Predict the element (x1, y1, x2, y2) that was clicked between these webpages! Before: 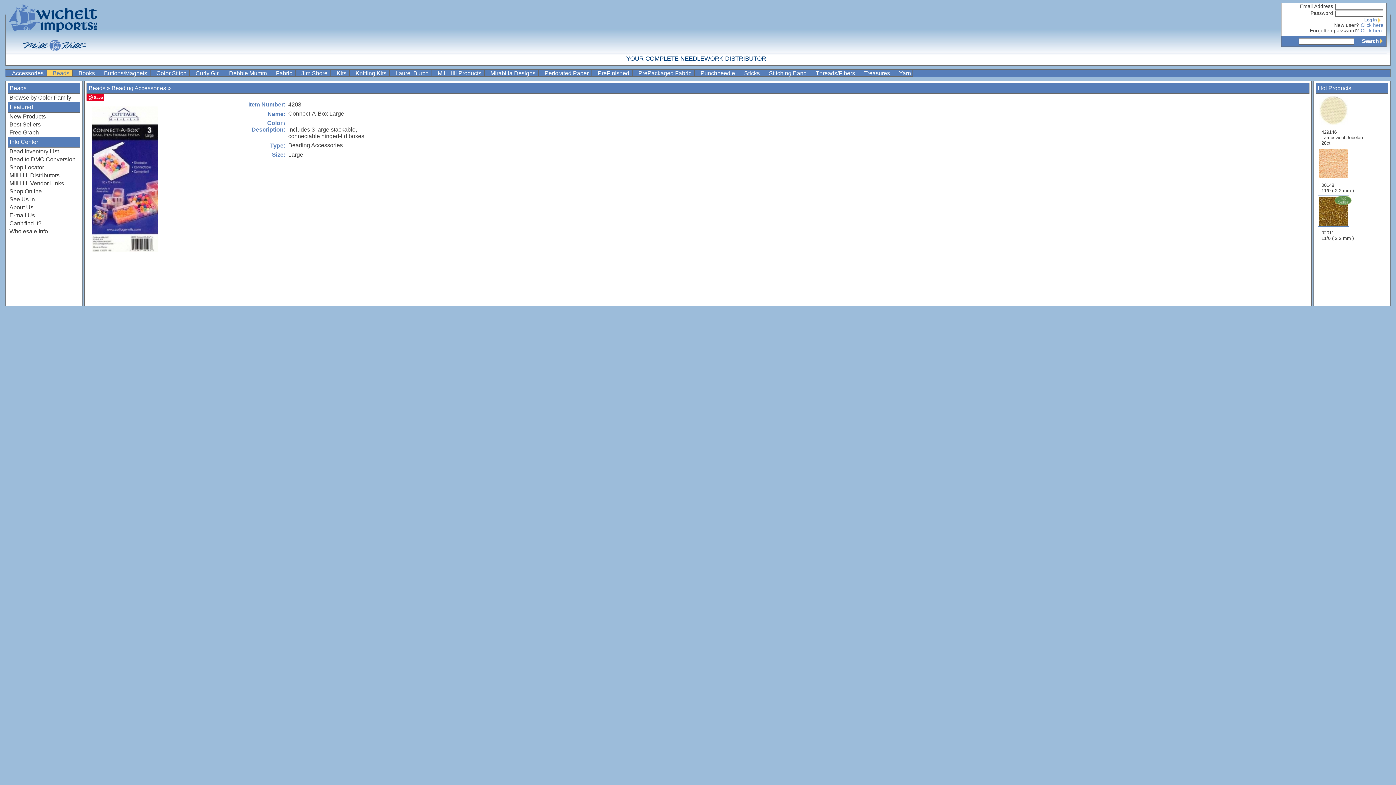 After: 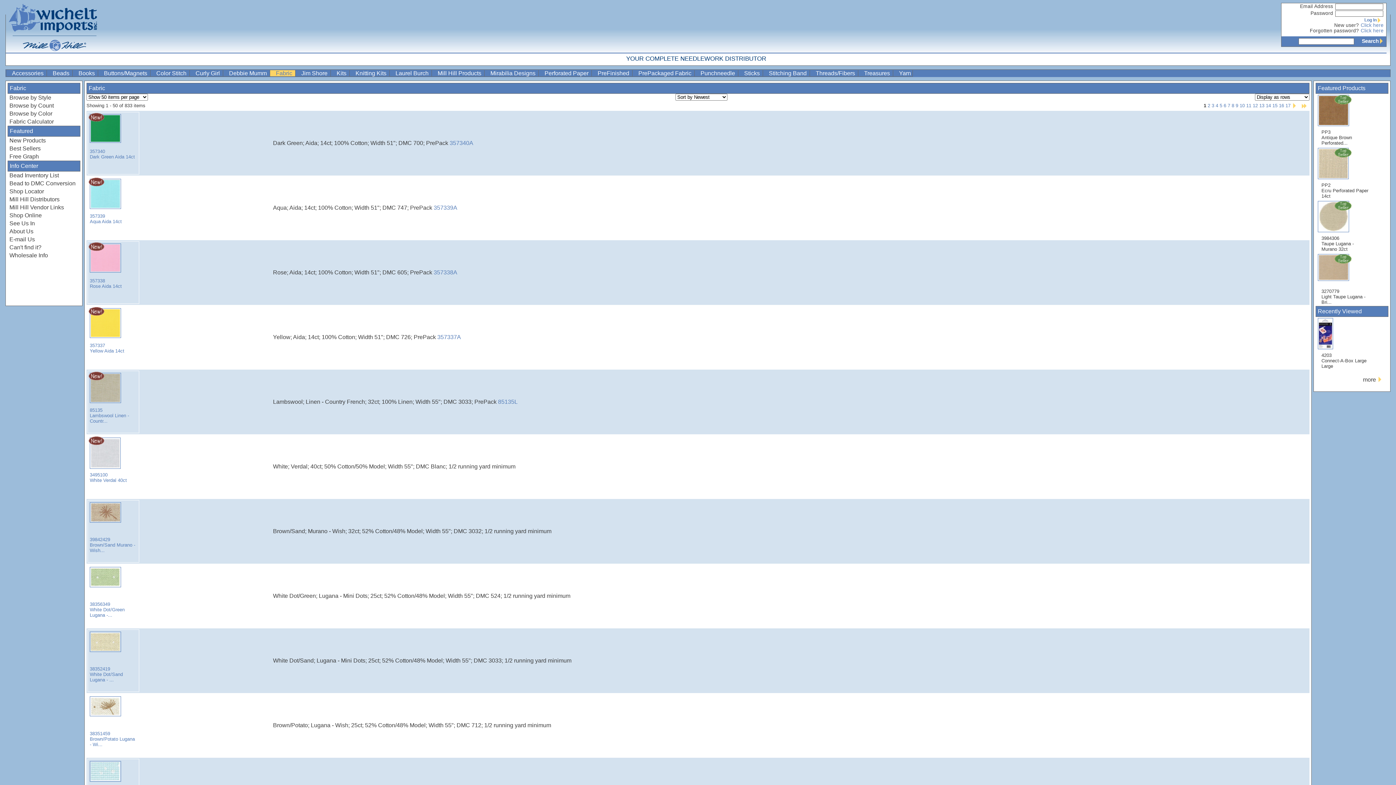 Action: bbox: (269, 70, 295, 76) label: Fabric 